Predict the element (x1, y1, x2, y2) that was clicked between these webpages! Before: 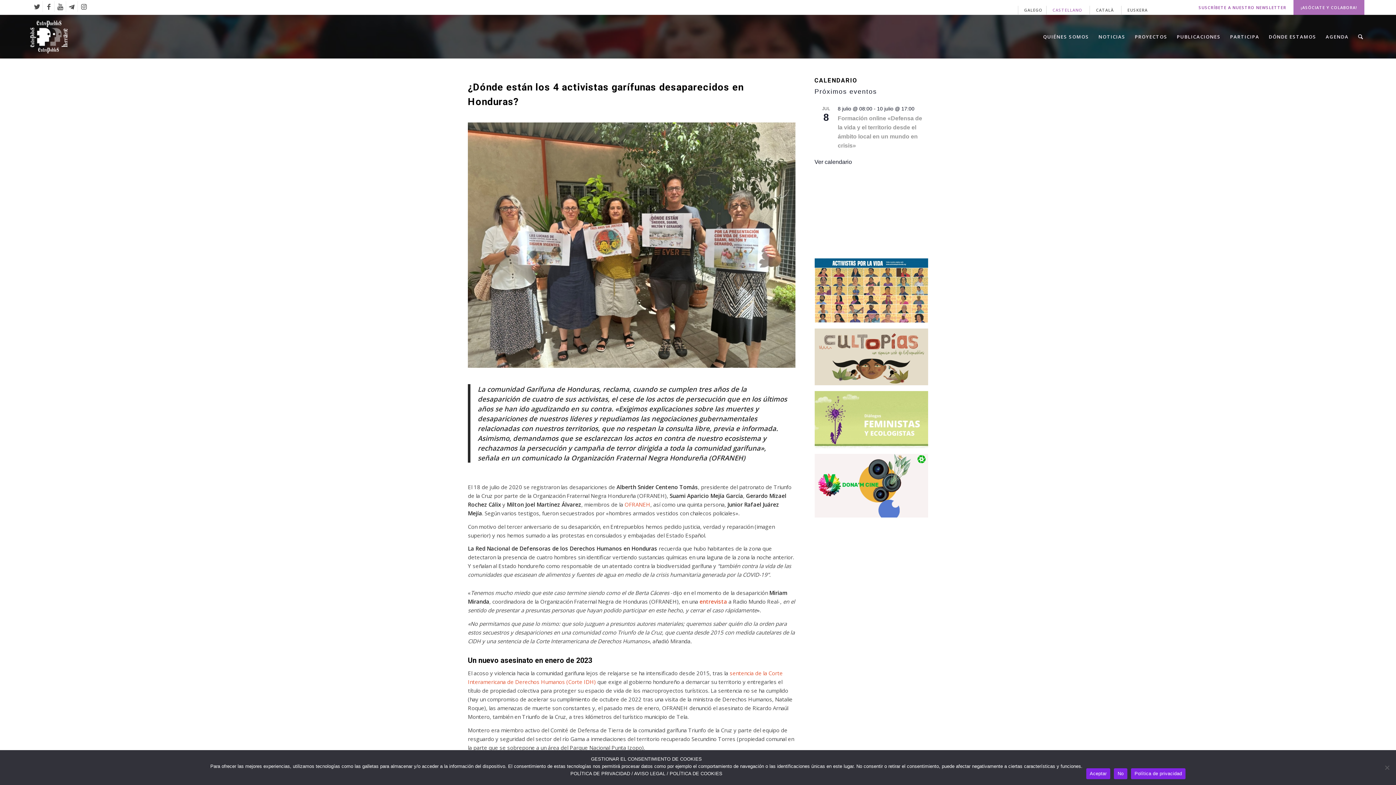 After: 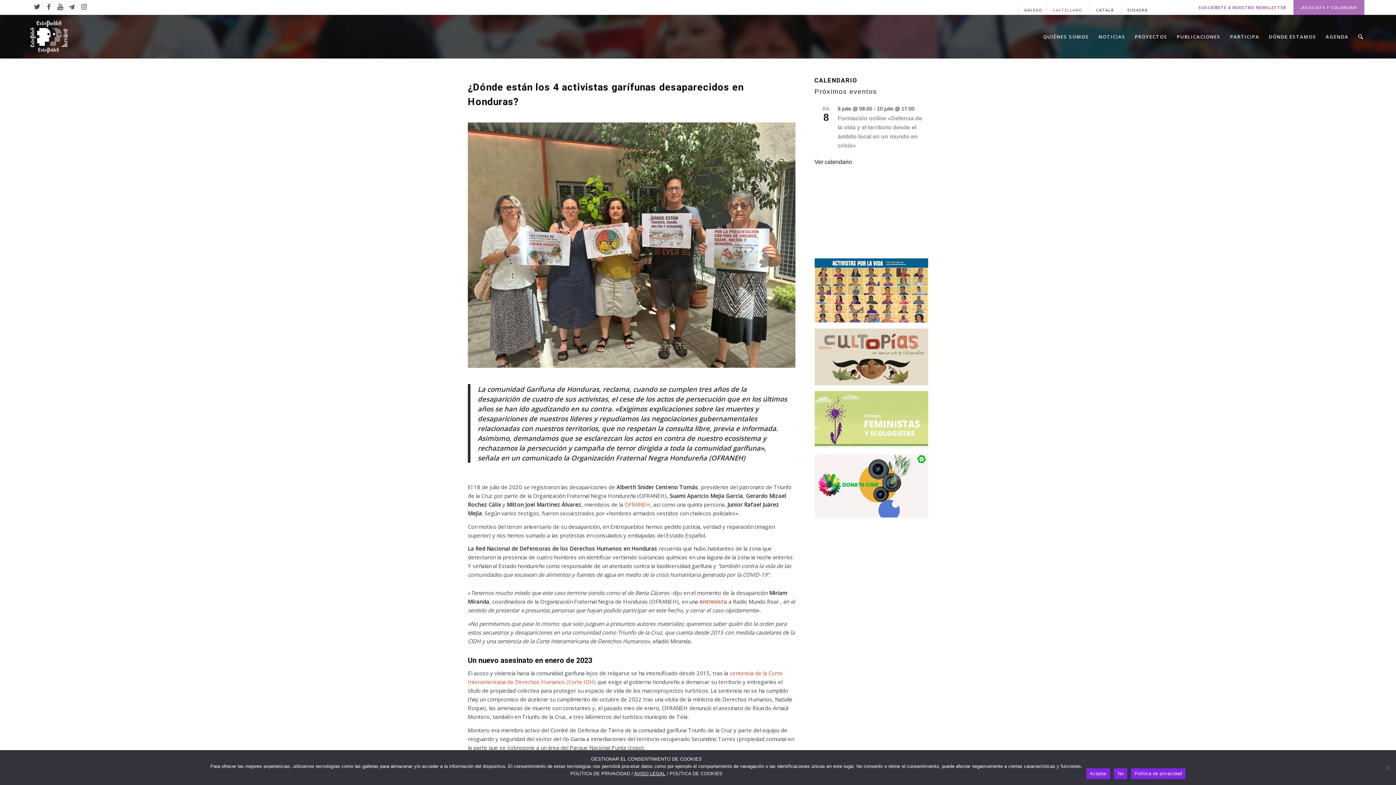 Action: label: AVISO LEGAL bbox: (634, 771, 665, 776)